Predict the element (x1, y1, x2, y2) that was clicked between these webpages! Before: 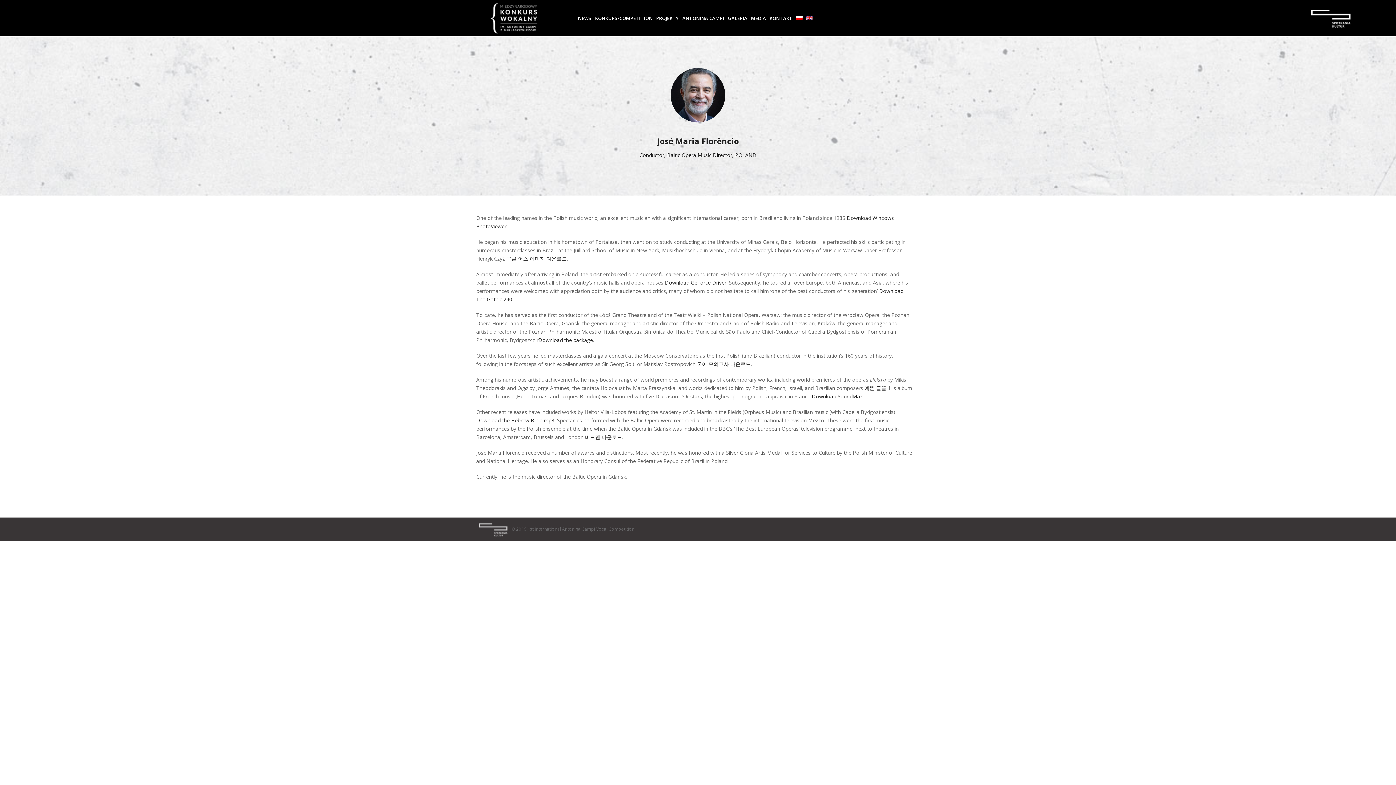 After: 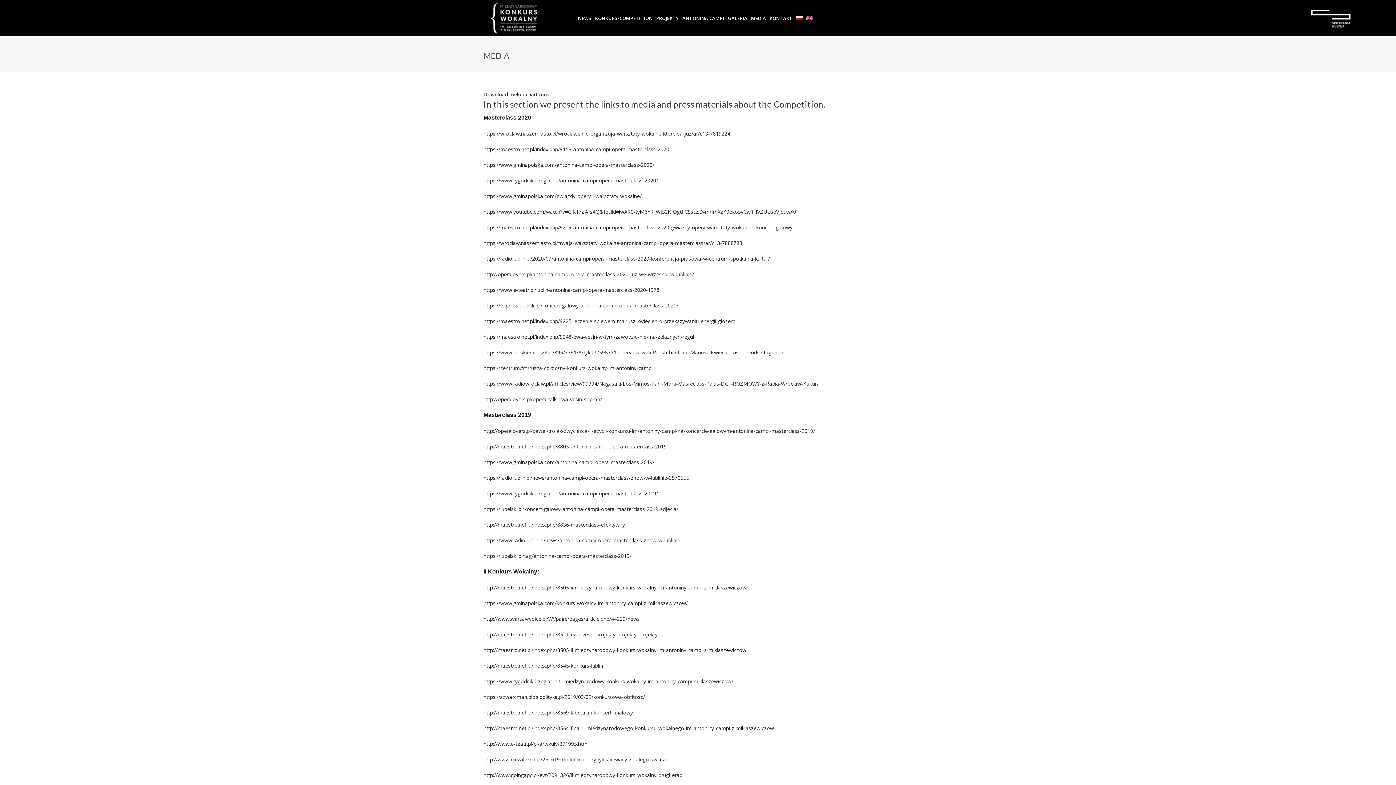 Action: bbox: (749, 0, 768, 36) label: MEDIA